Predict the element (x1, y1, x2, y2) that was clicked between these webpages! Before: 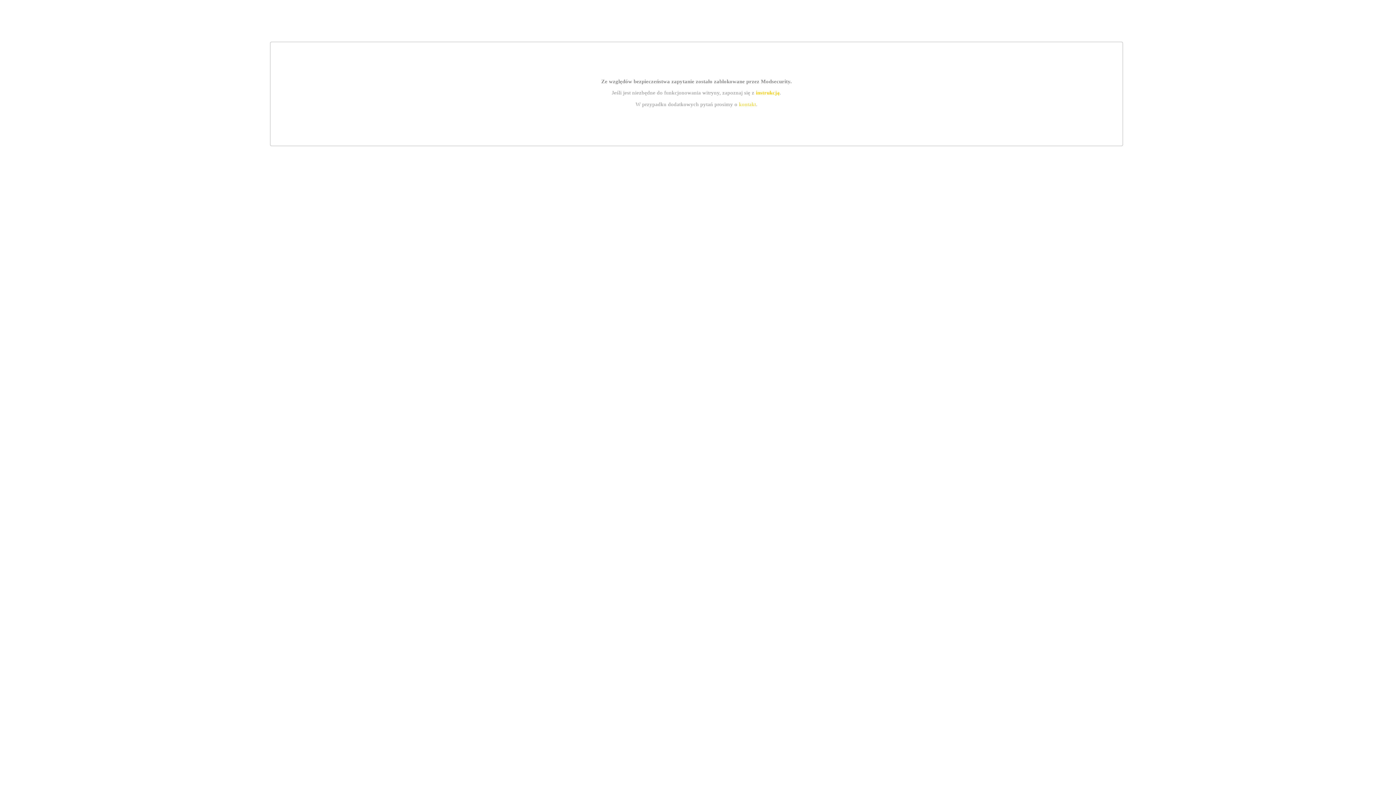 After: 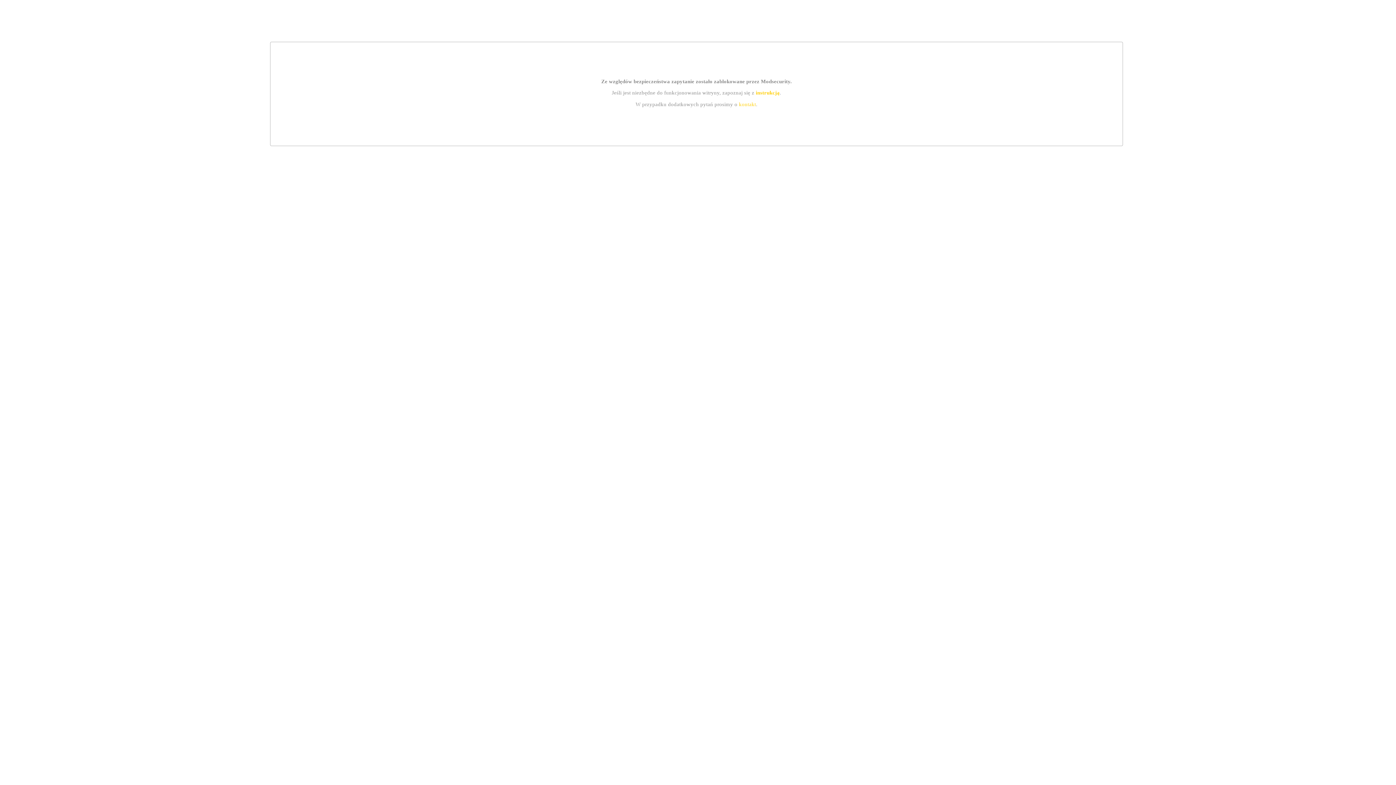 Action: label: instrukcją bbox: (755, 89, 779, 95)